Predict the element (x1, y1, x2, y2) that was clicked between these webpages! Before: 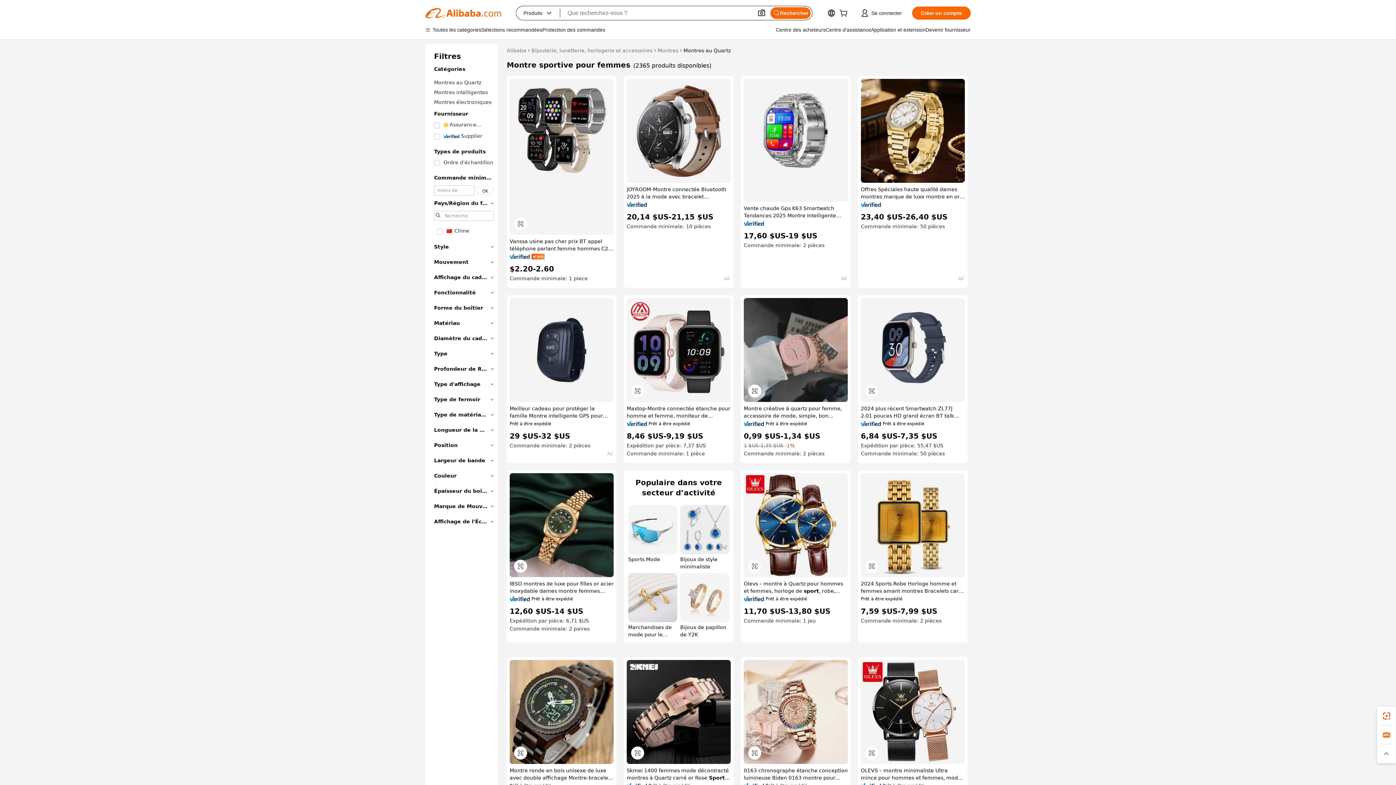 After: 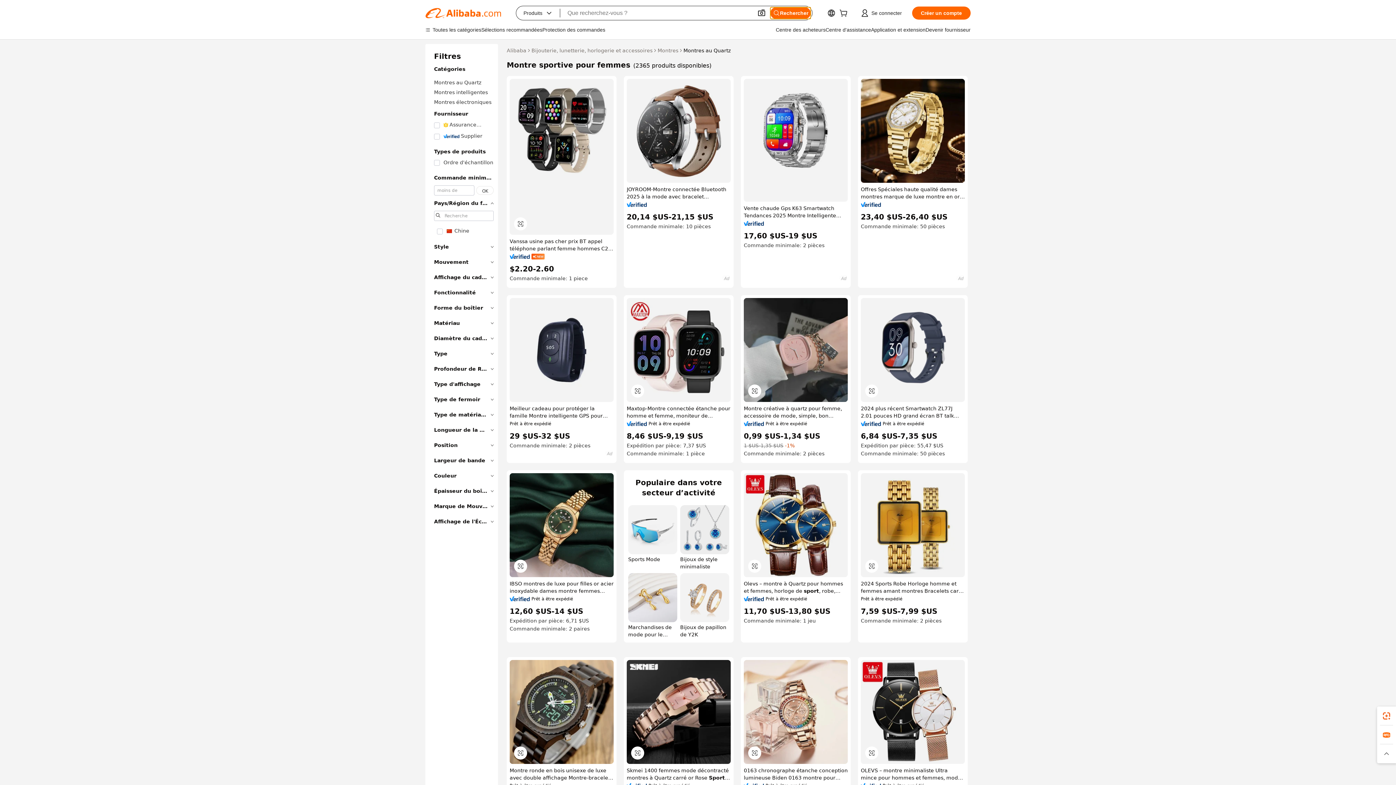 Action: bbox: (770, 7, 810, 18) label: Rechercher